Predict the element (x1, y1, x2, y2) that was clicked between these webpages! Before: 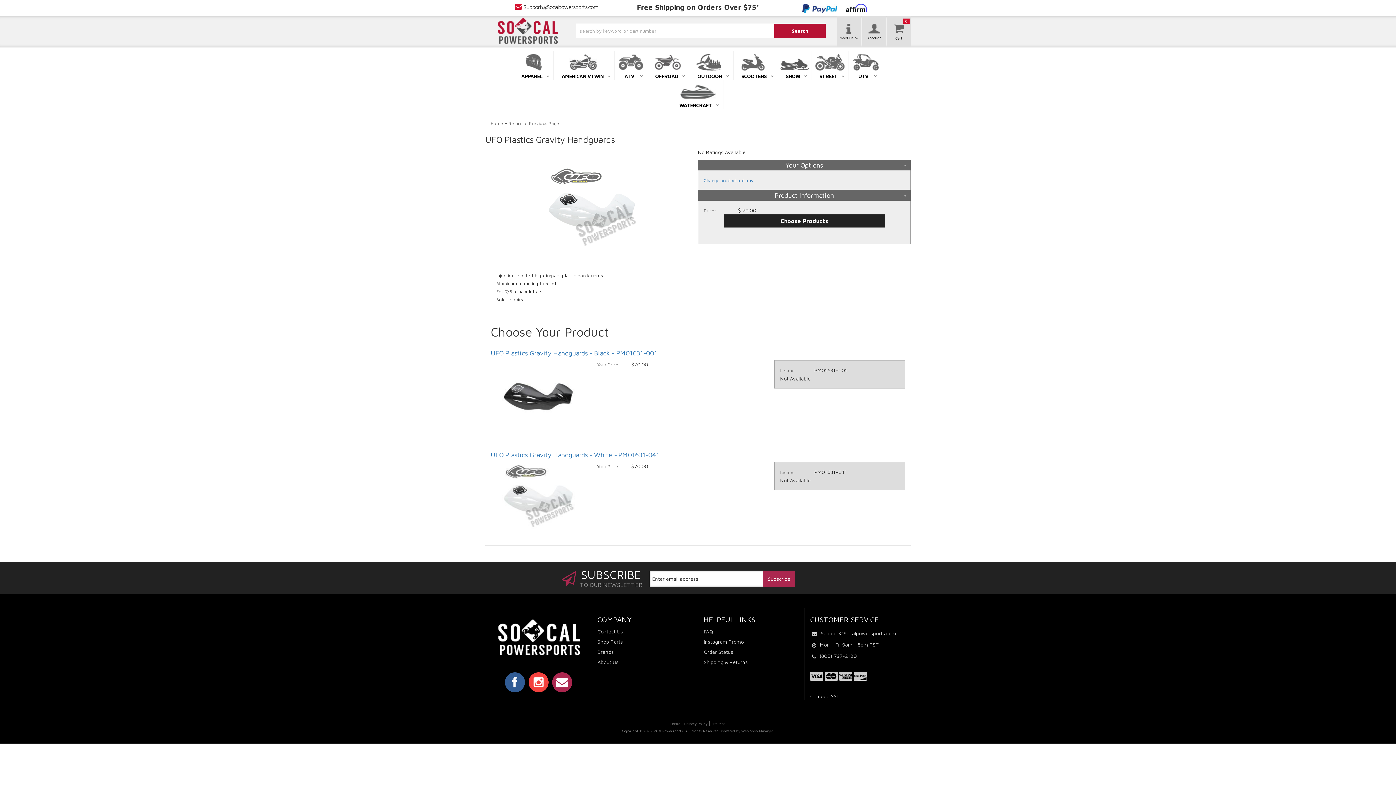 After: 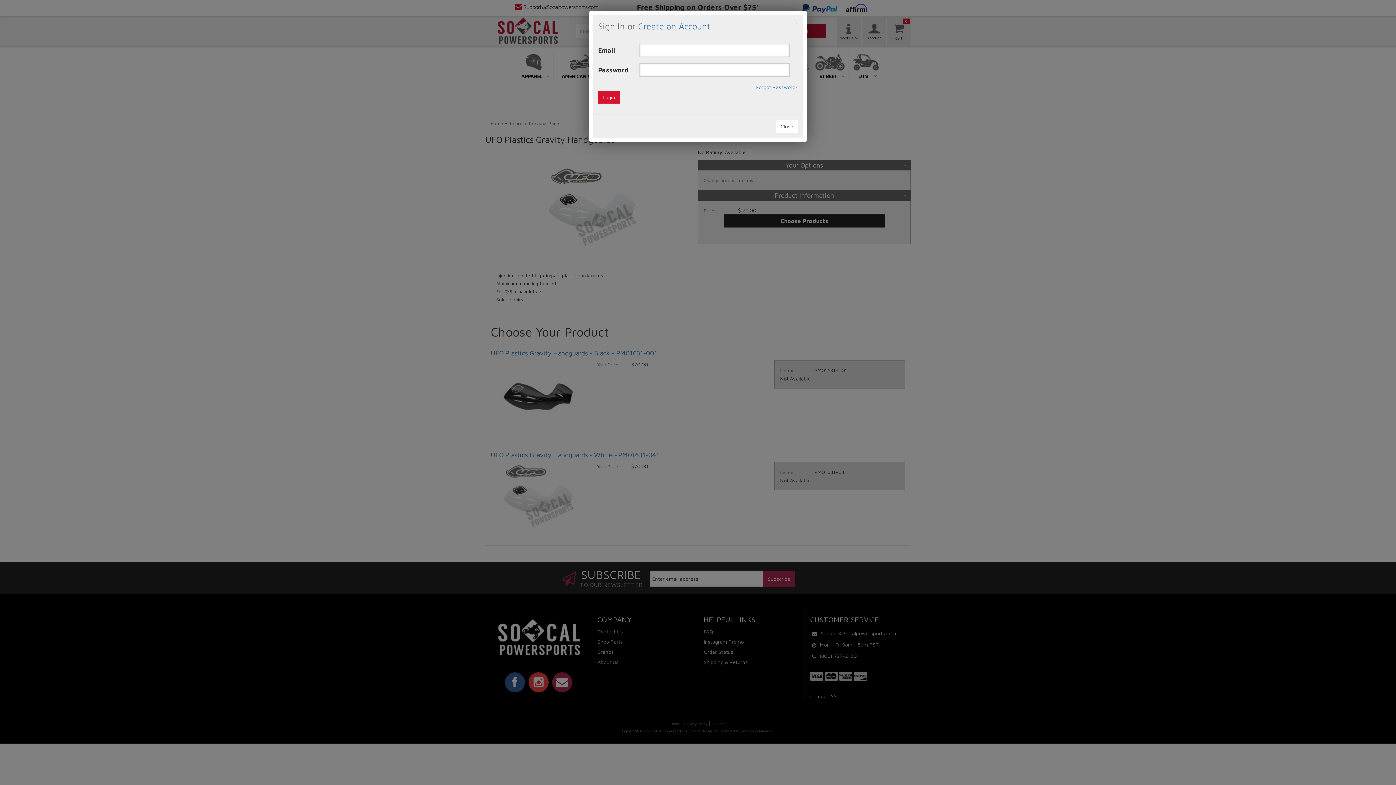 Action: label: Account bbox: (862, 23, 886, 41)